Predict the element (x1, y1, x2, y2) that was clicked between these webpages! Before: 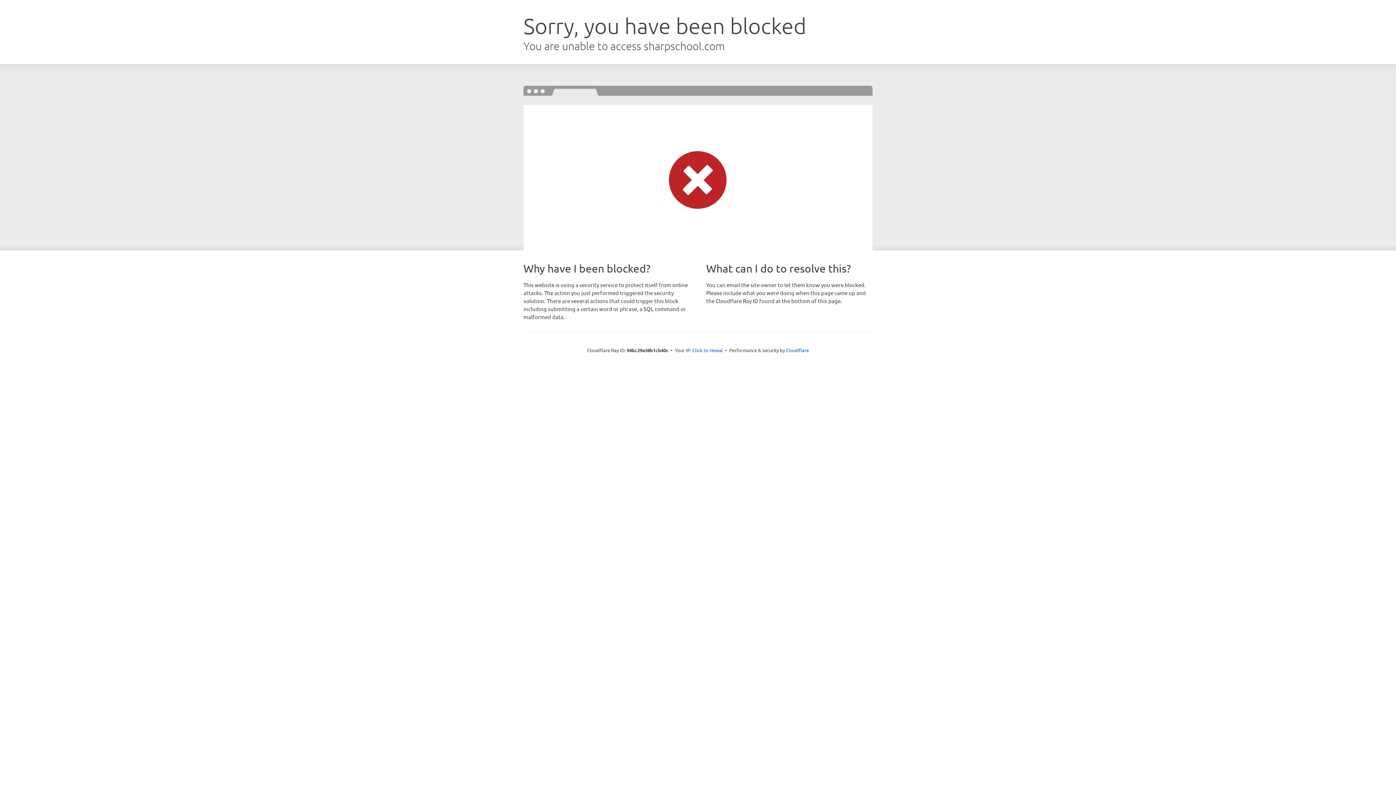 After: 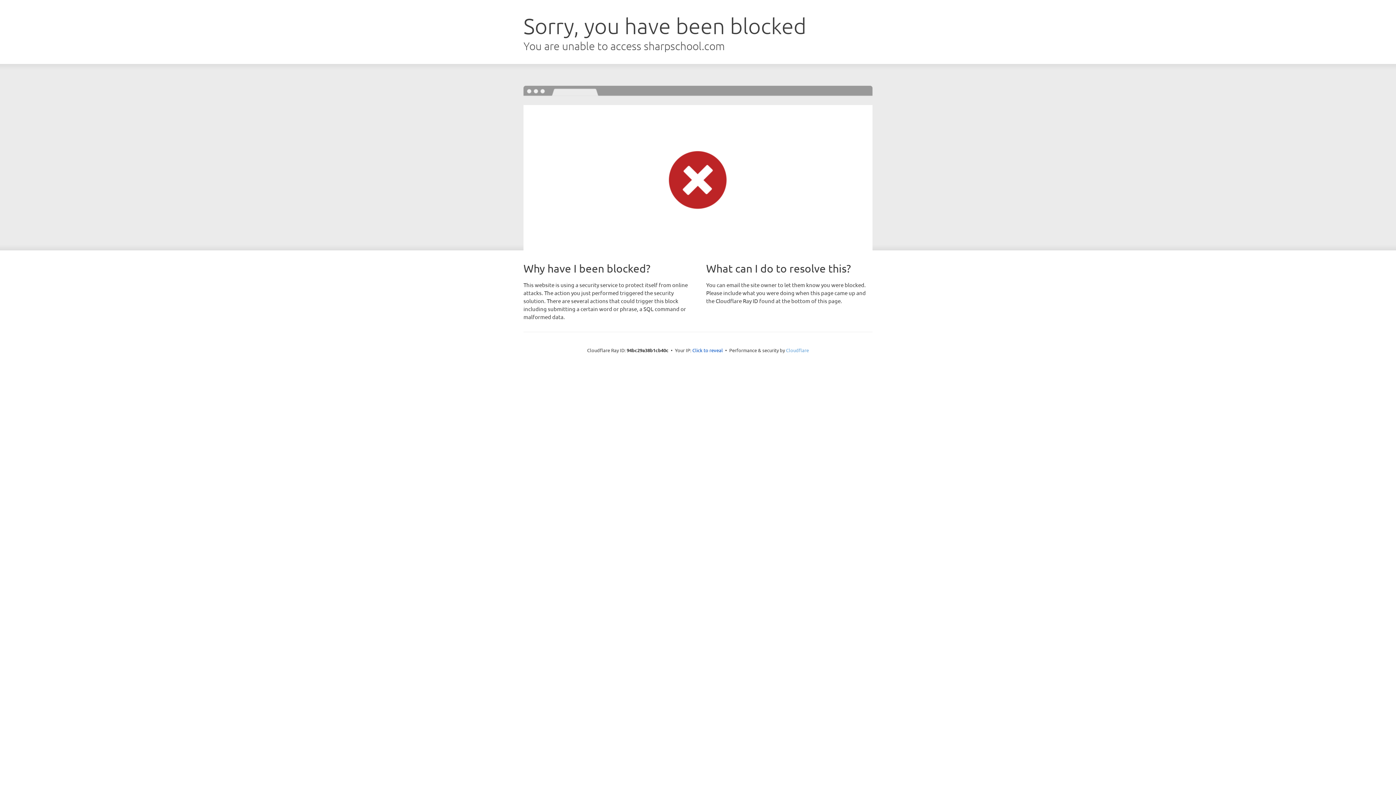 Action: label: Cloudflare bbox: (786, 347, 809, 353)